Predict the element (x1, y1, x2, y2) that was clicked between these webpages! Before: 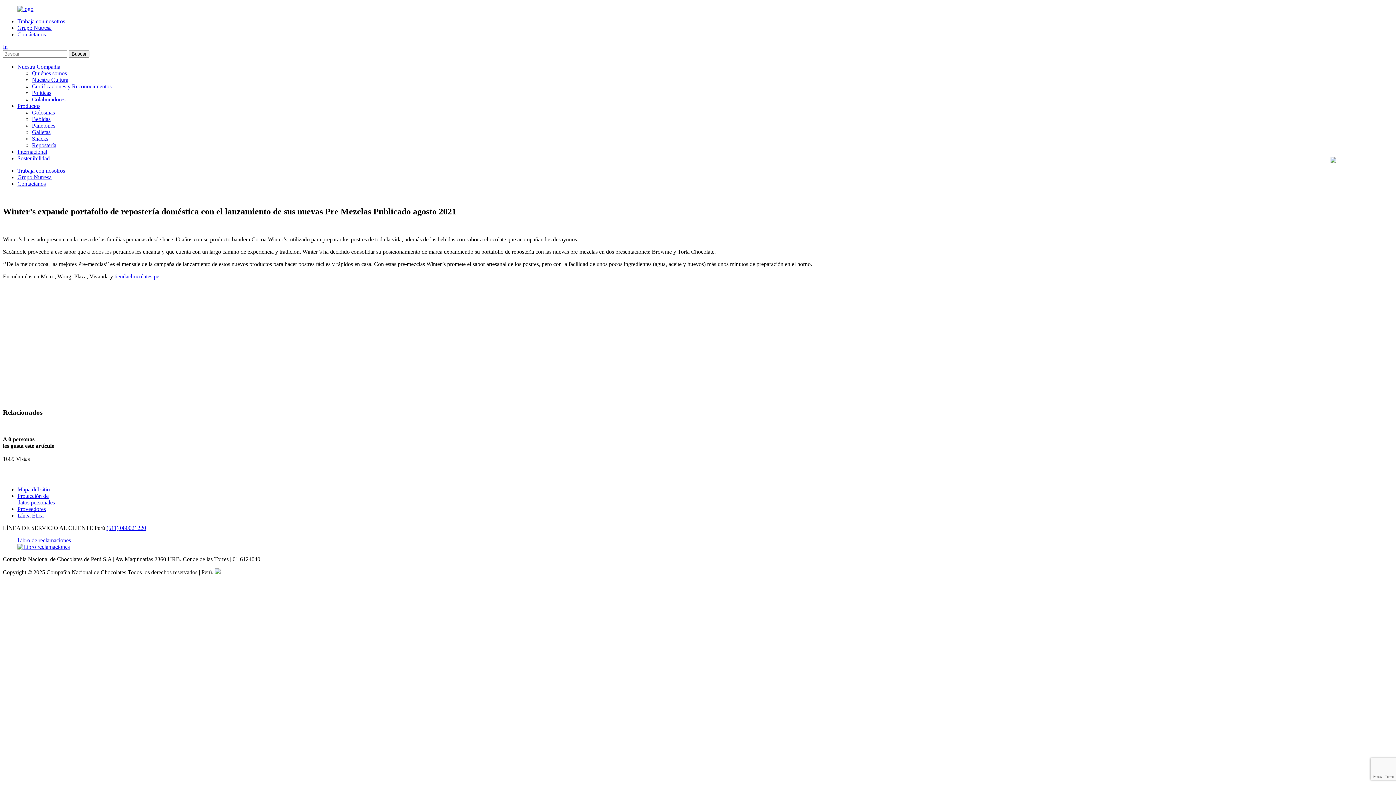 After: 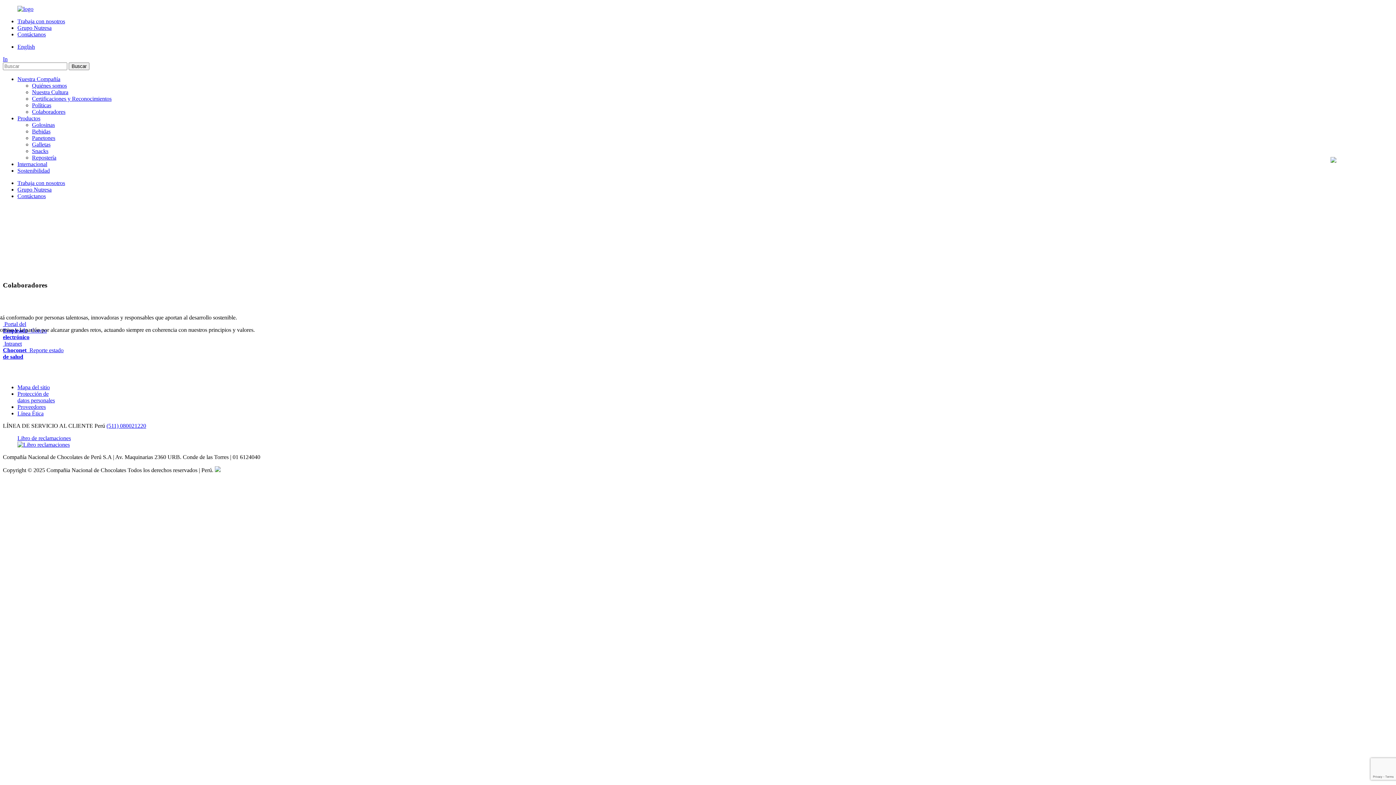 Action: bbox: (32, 96, 65, 102) label: Colaboradores